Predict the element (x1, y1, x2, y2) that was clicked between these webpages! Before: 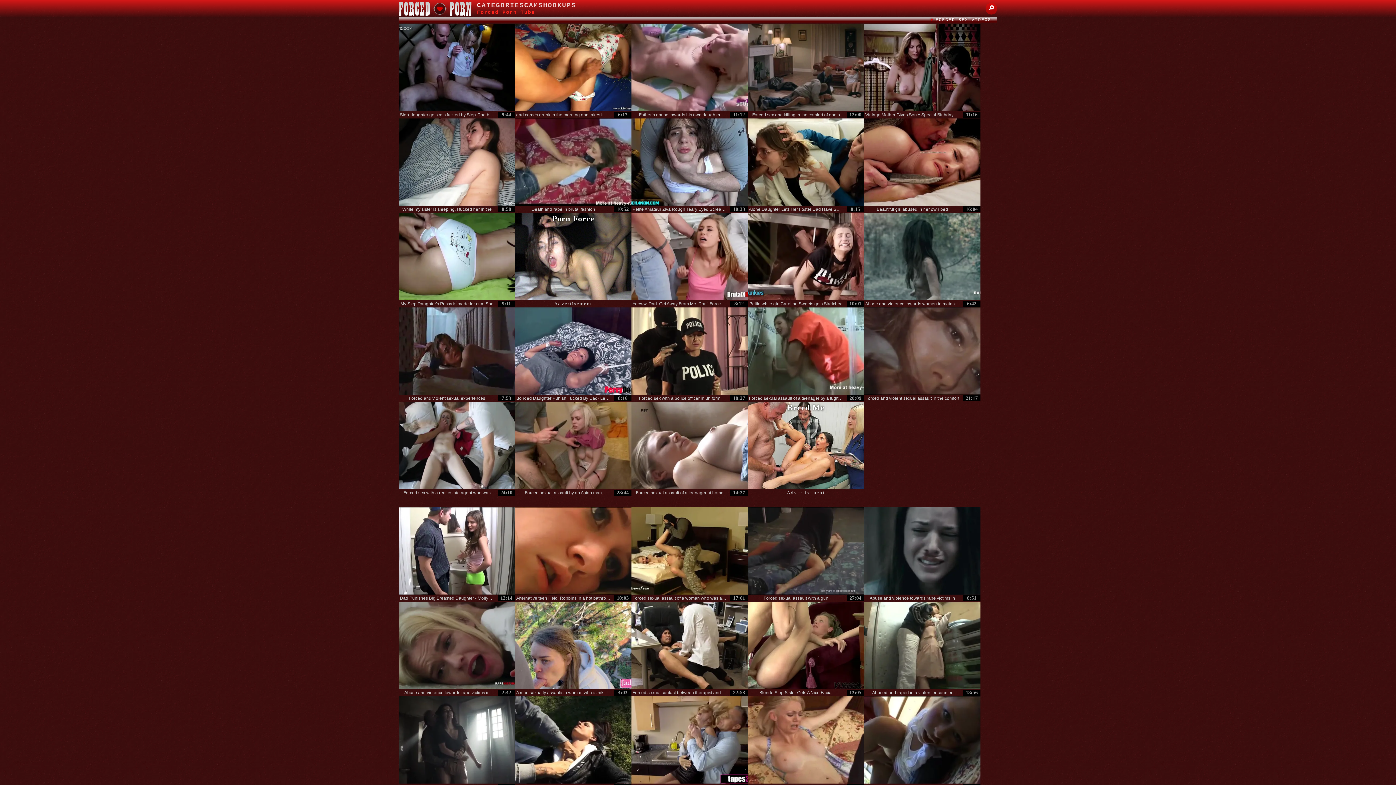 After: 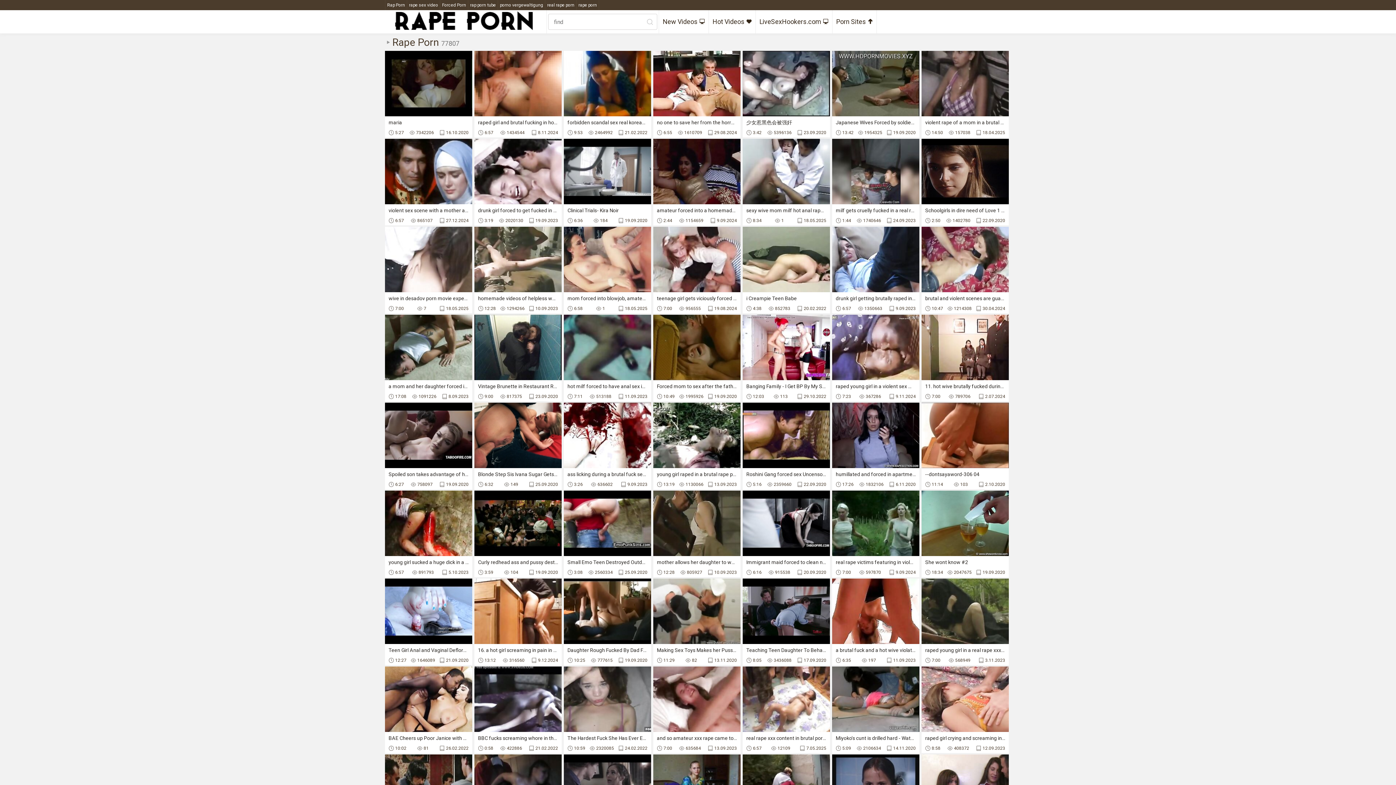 Action: bbox: (398, 402, 515, 489)